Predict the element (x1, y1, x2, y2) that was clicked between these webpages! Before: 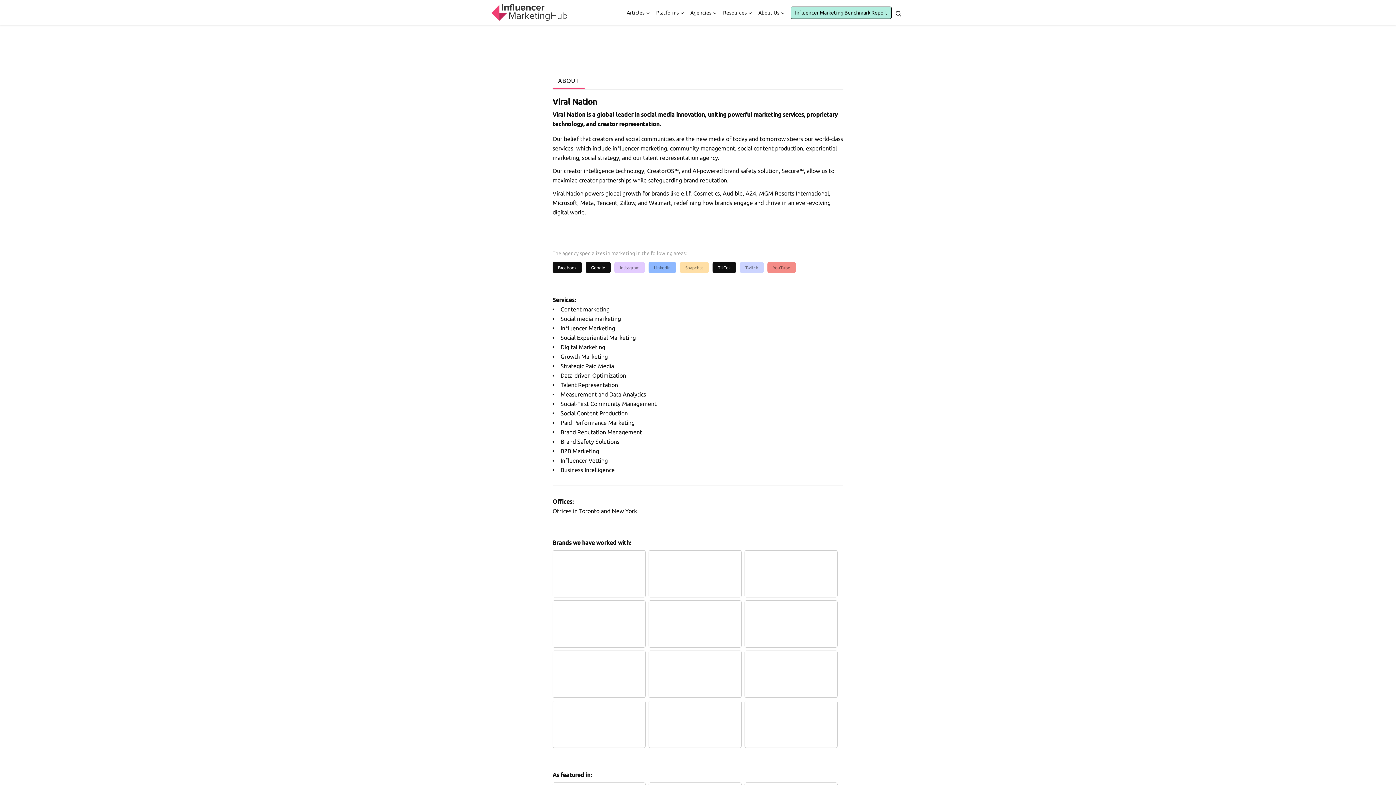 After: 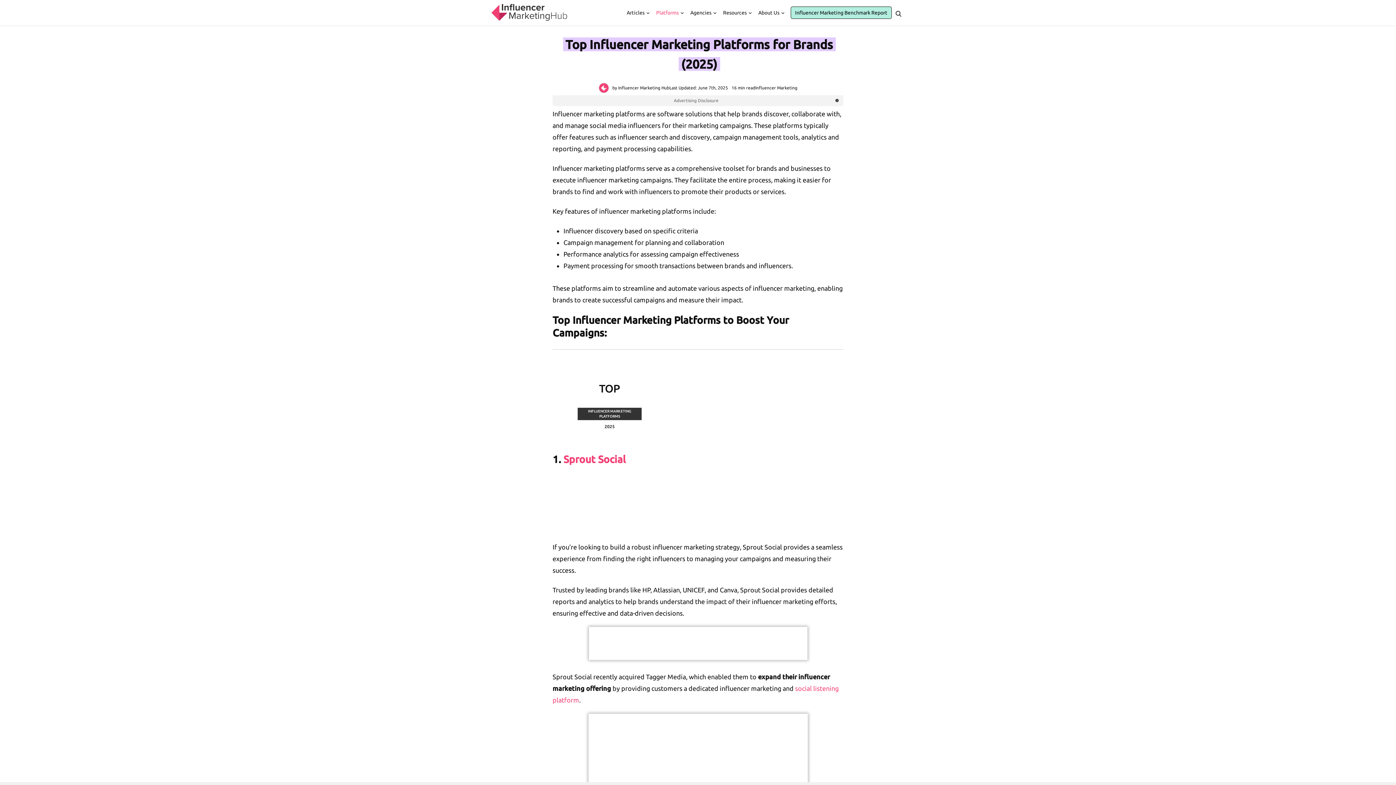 Action: label: Platforms bbox: (650, 5, 684, 20)